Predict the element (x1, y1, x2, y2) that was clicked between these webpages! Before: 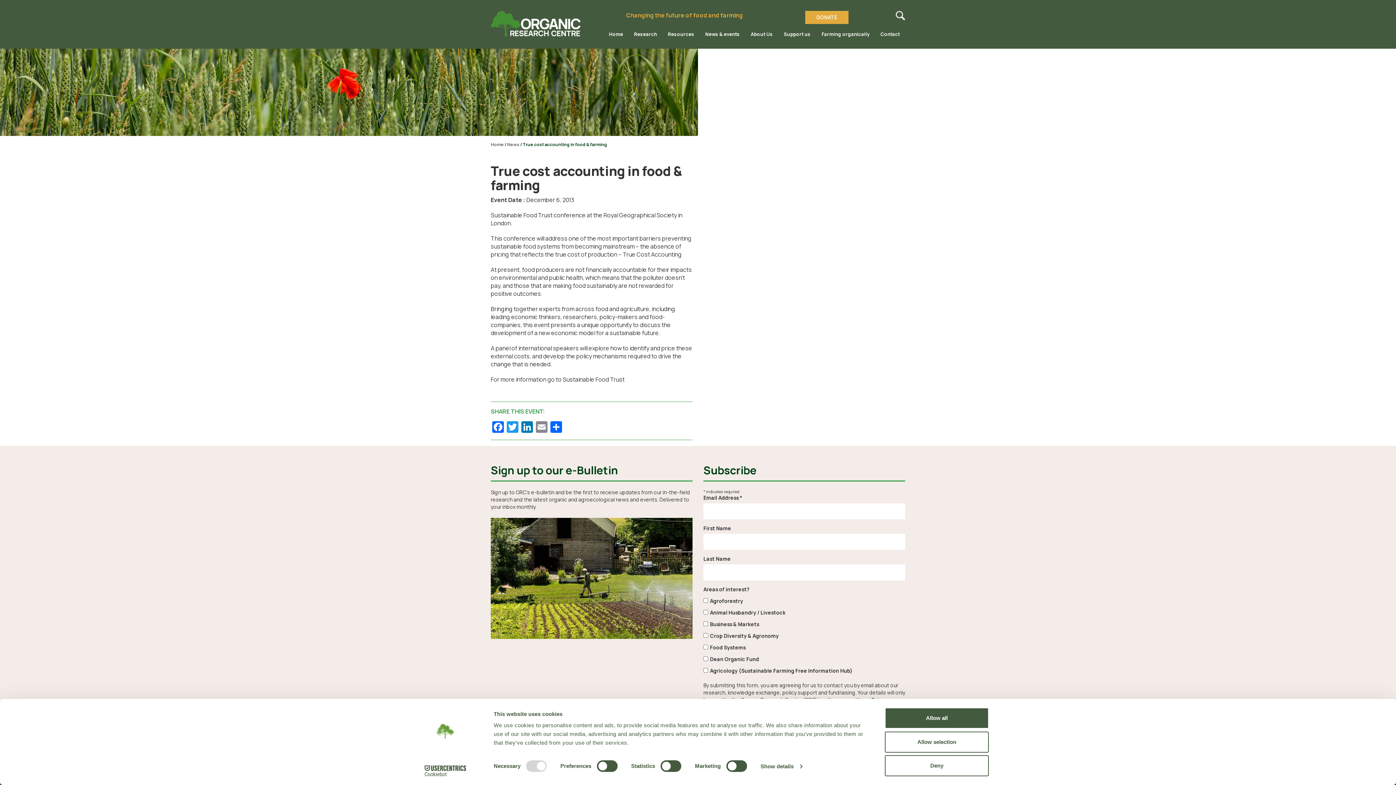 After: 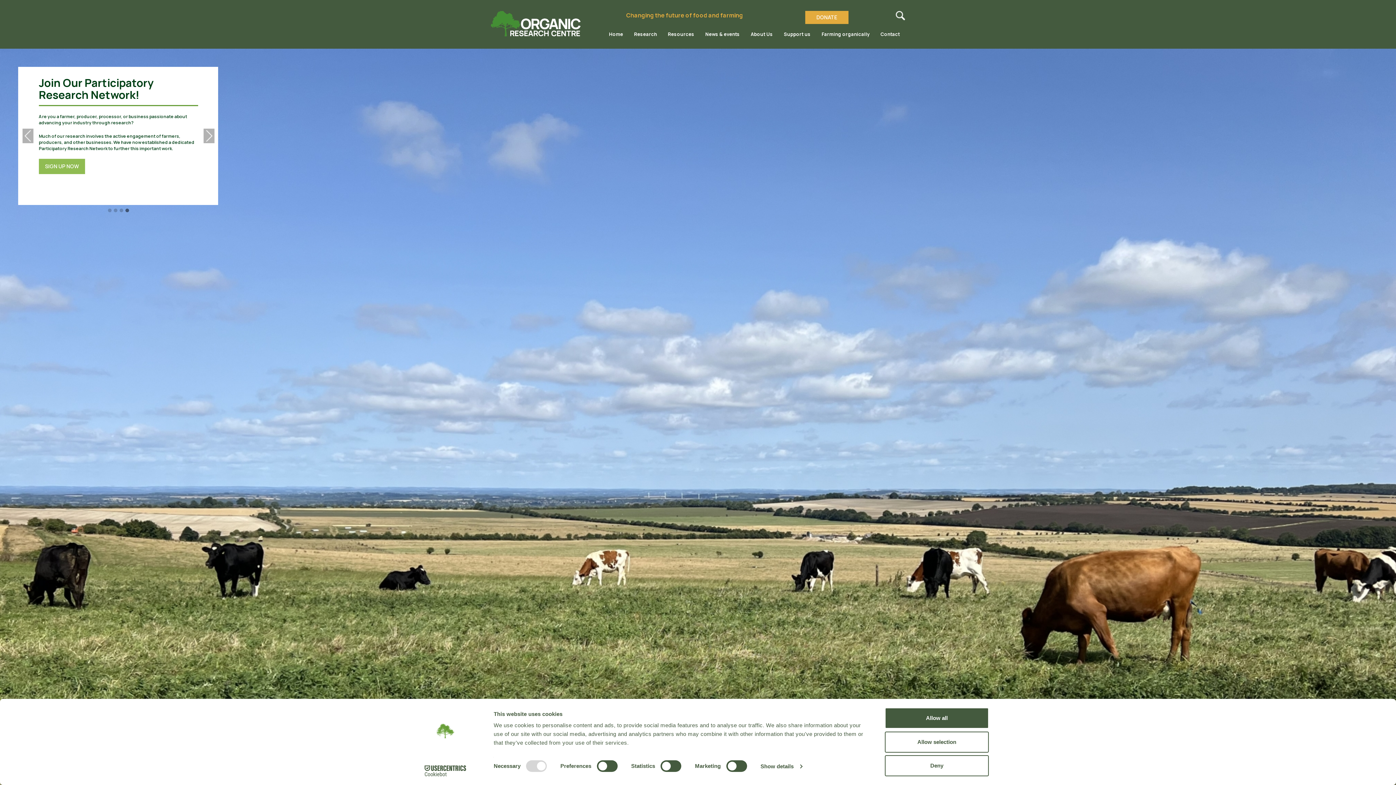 Action: bbox: (490, 19, 580, 27)